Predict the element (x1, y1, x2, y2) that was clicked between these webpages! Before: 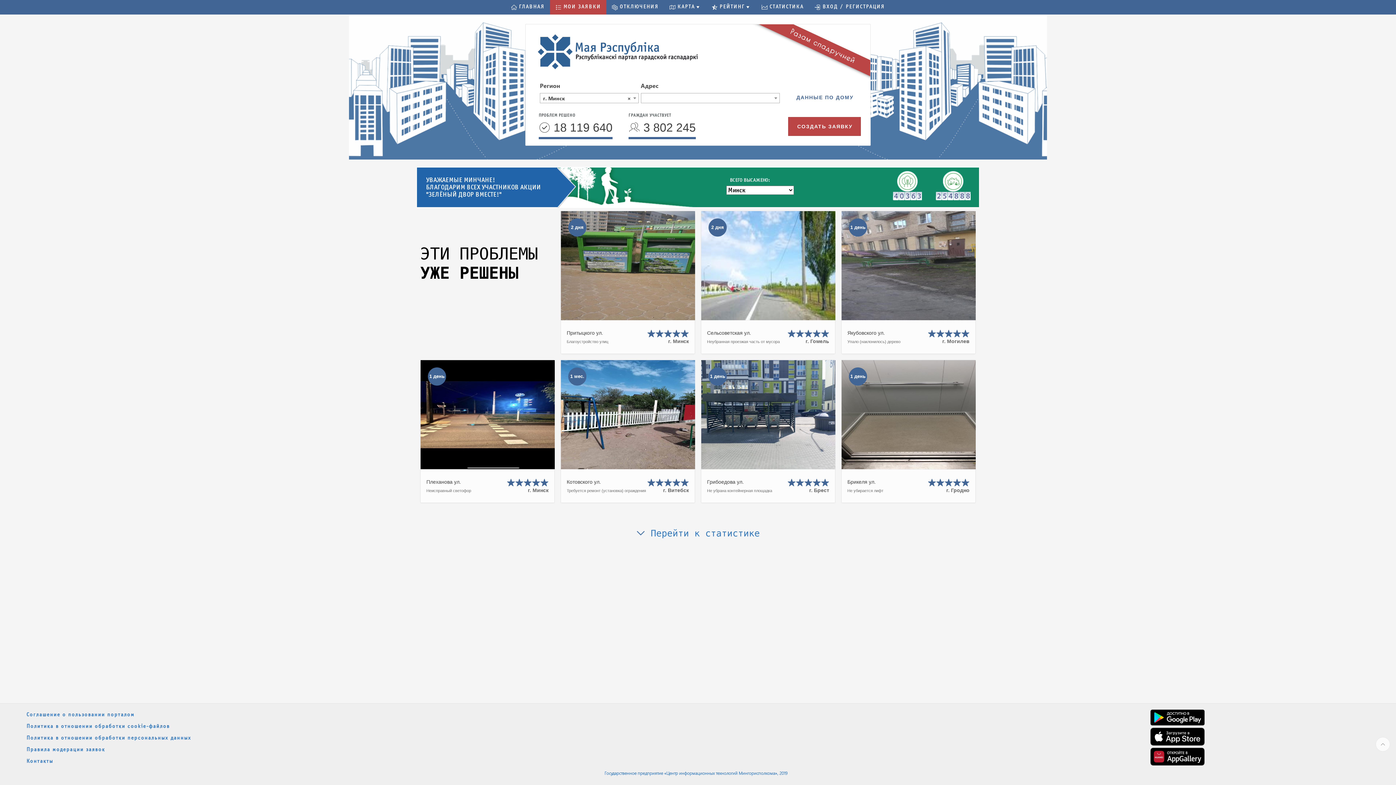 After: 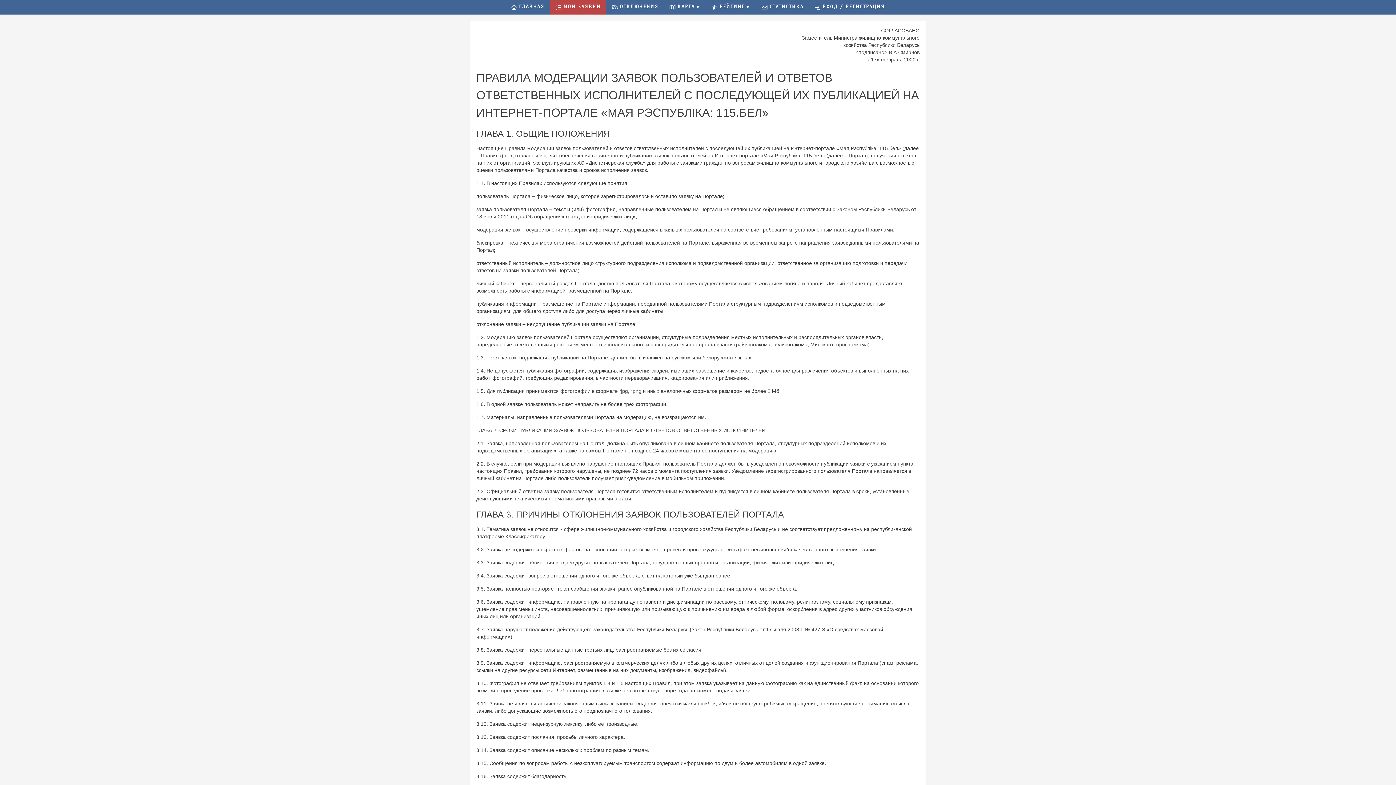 Action: label: Правила модерации заявок bbox: (22, 744, 1144, 756)